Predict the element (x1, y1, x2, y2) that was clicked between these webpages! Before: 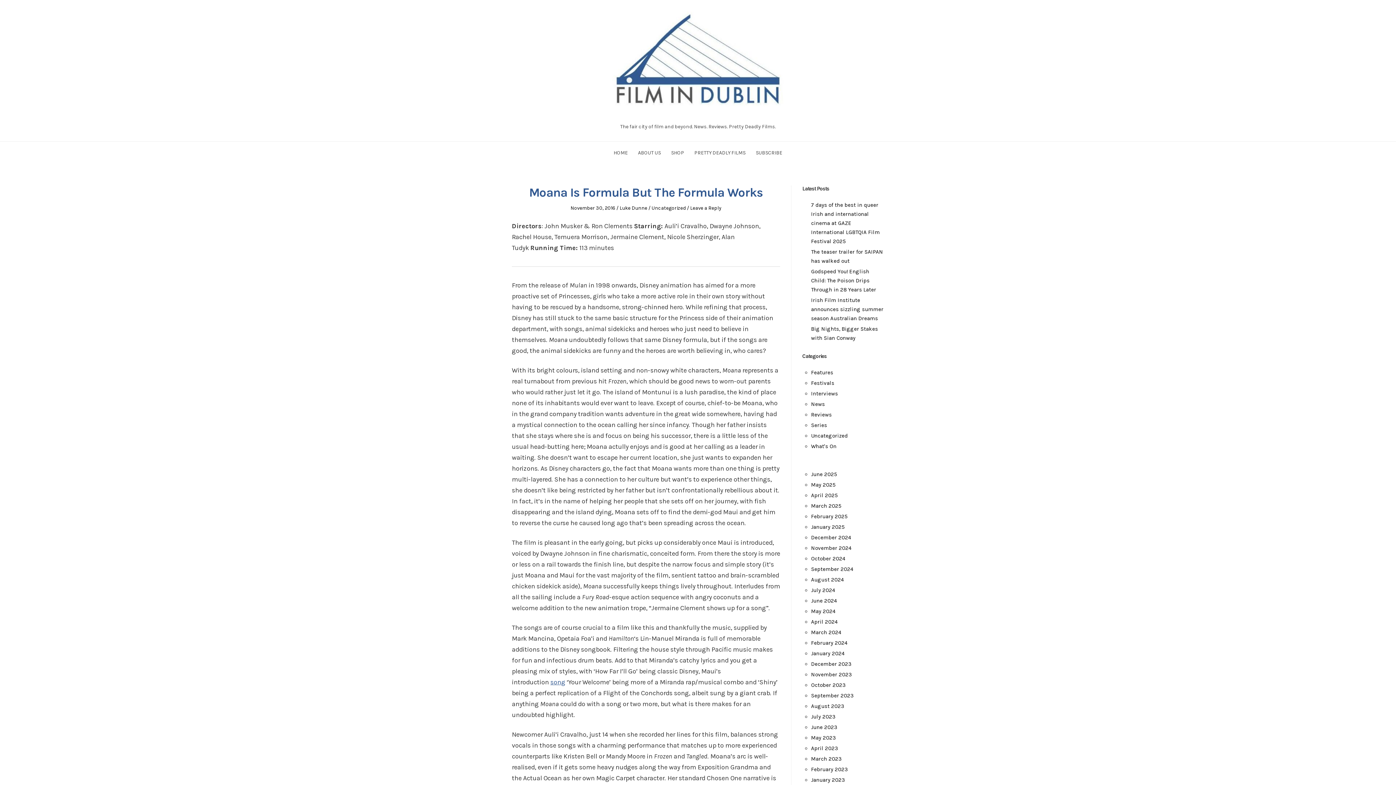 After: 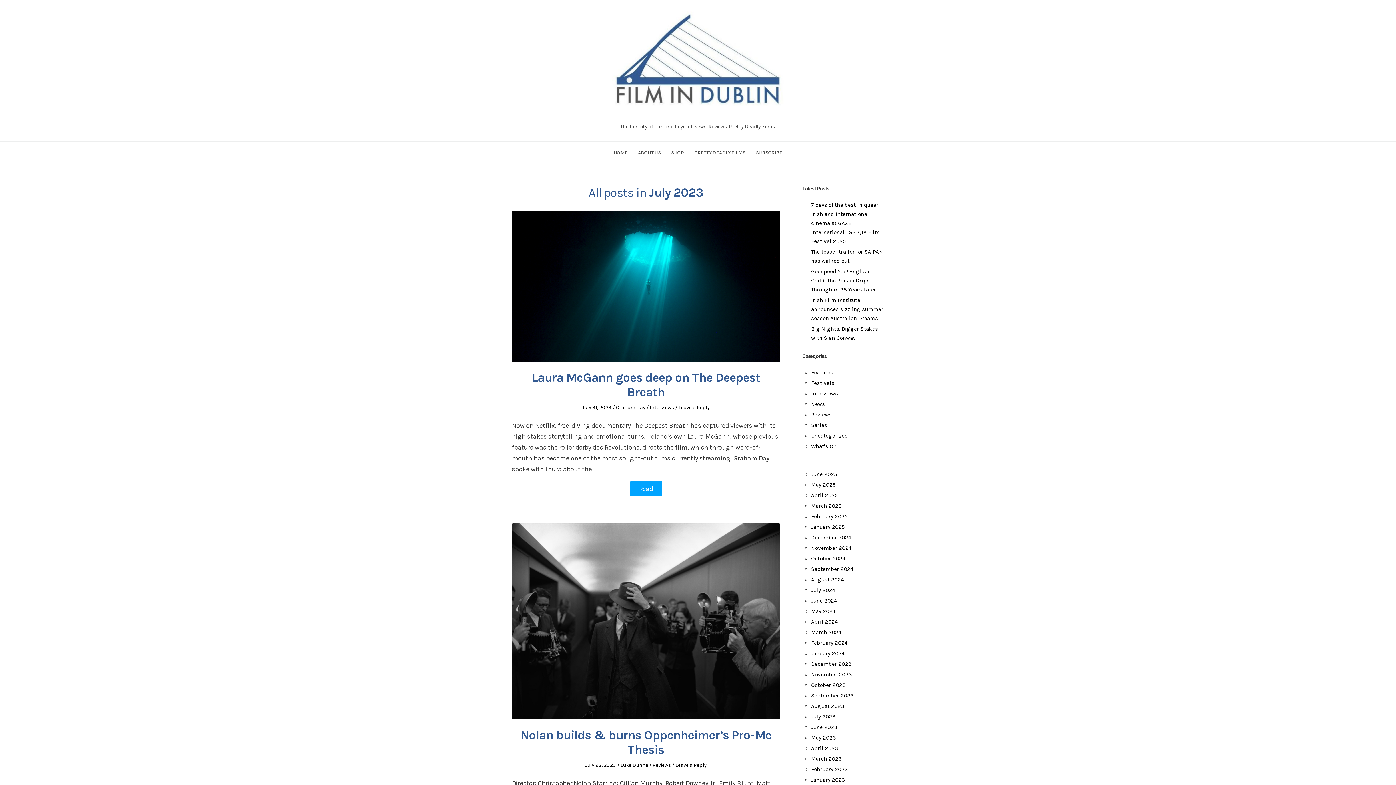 Action: label: July 2023 bbox: (811, 713, 835, 720)